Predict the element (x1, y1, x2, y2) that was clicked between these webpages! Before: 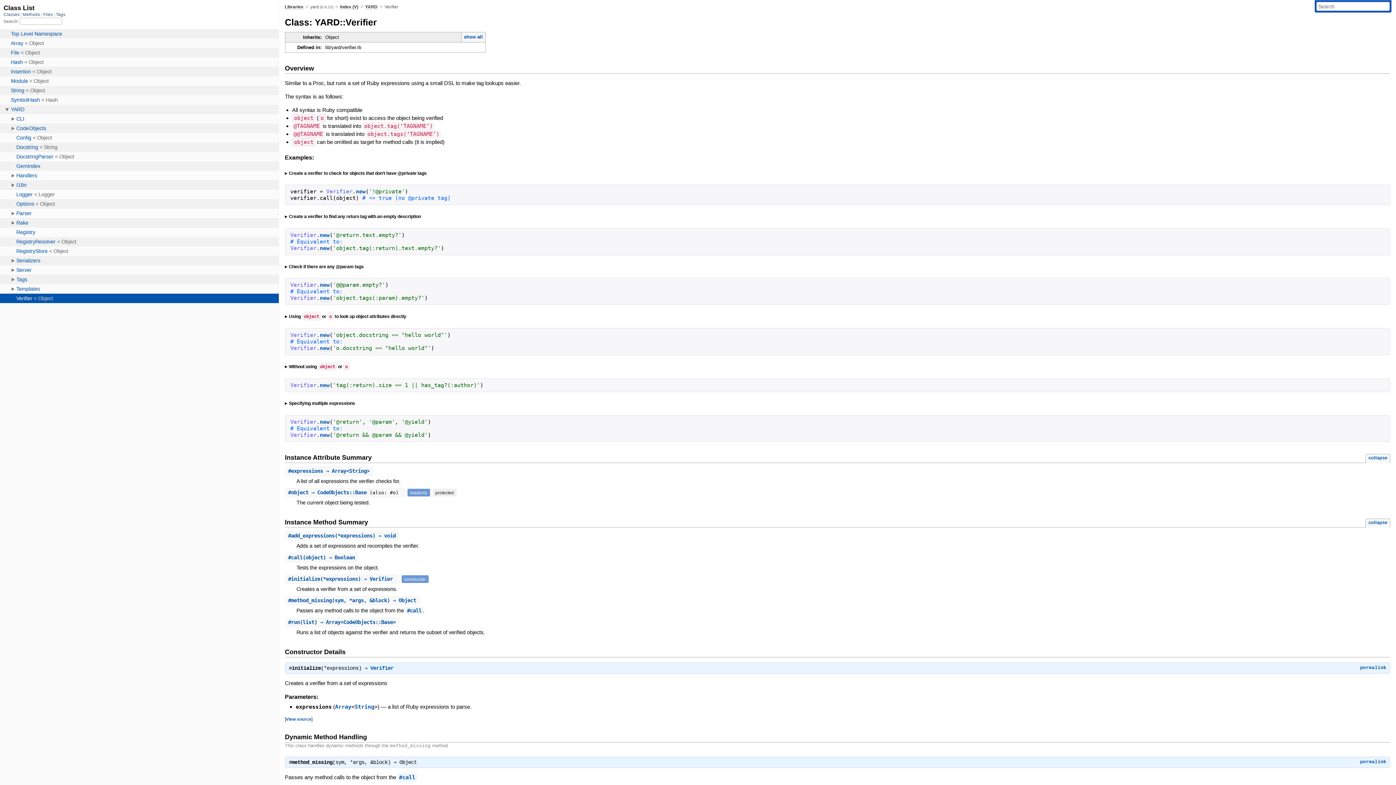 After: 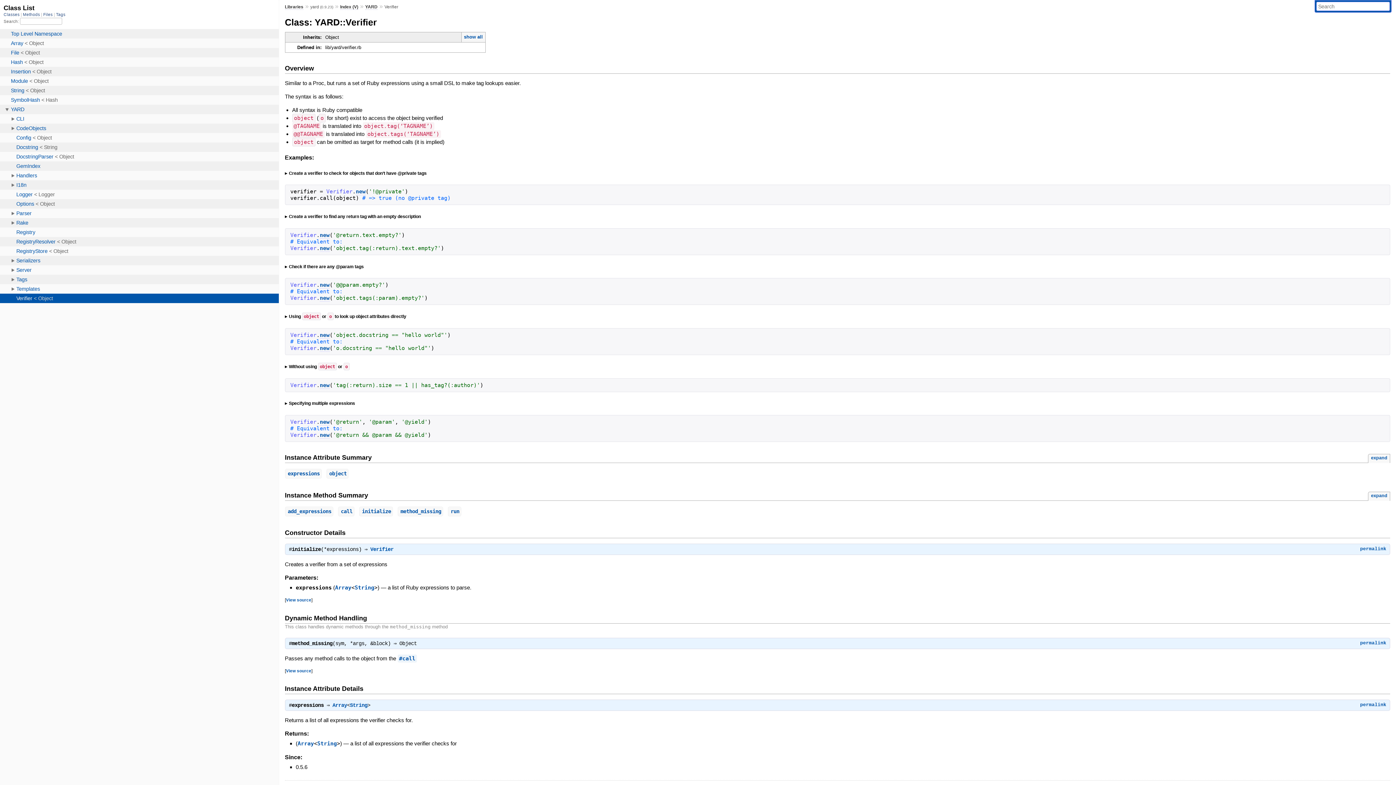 Action: label: collapse bbox: (1365, 518, 1390, 528)